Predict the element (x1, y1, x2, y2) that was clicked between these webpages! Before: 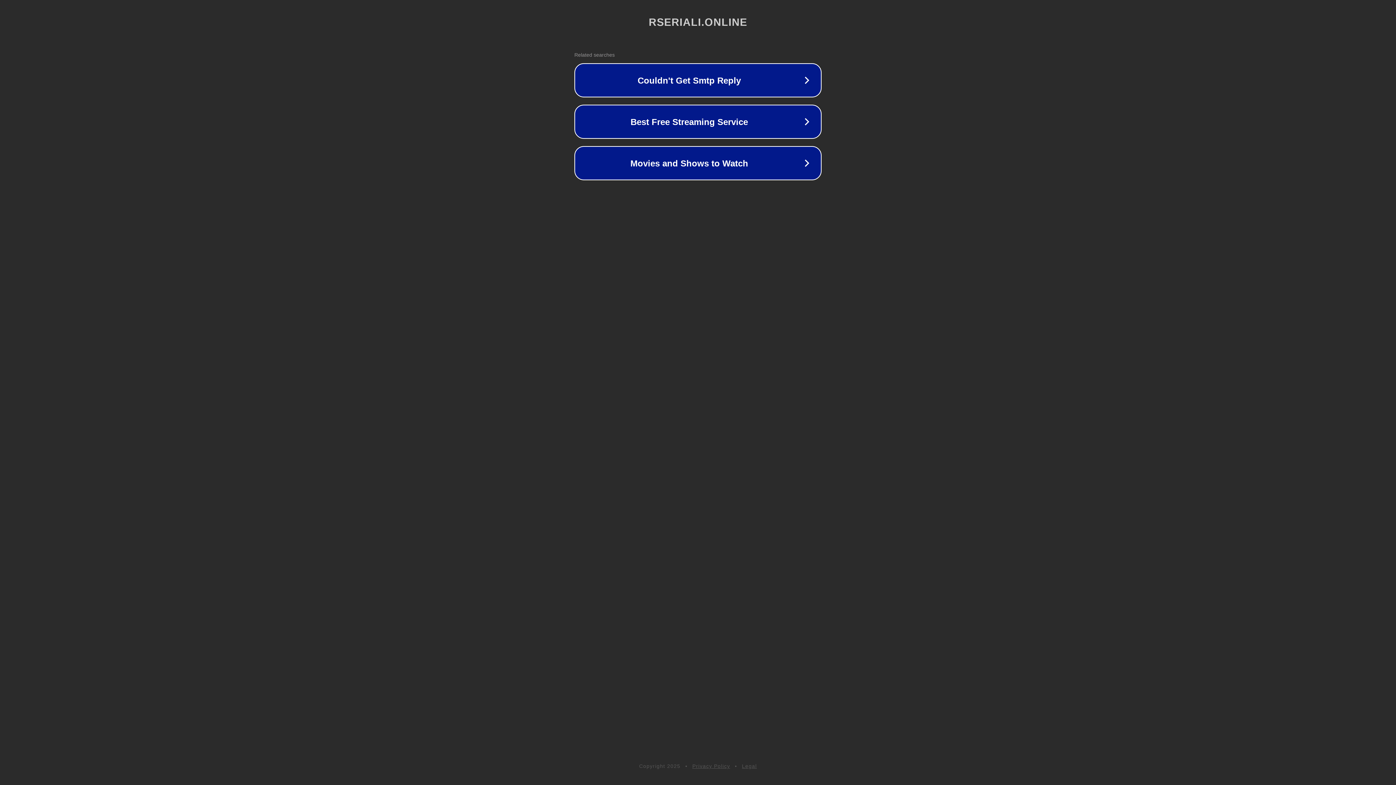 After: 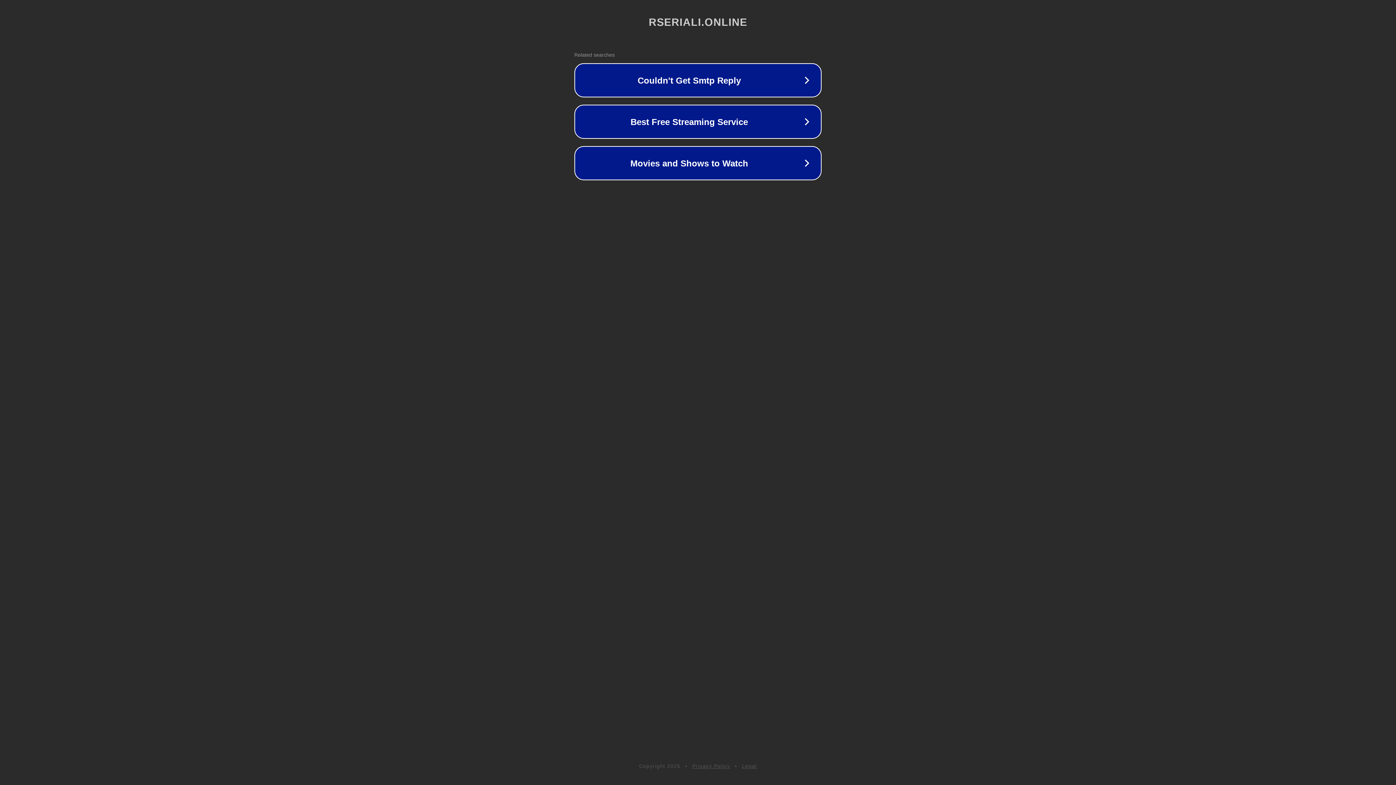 Action: bbox: (742, 763, 757, 769) label: Legal